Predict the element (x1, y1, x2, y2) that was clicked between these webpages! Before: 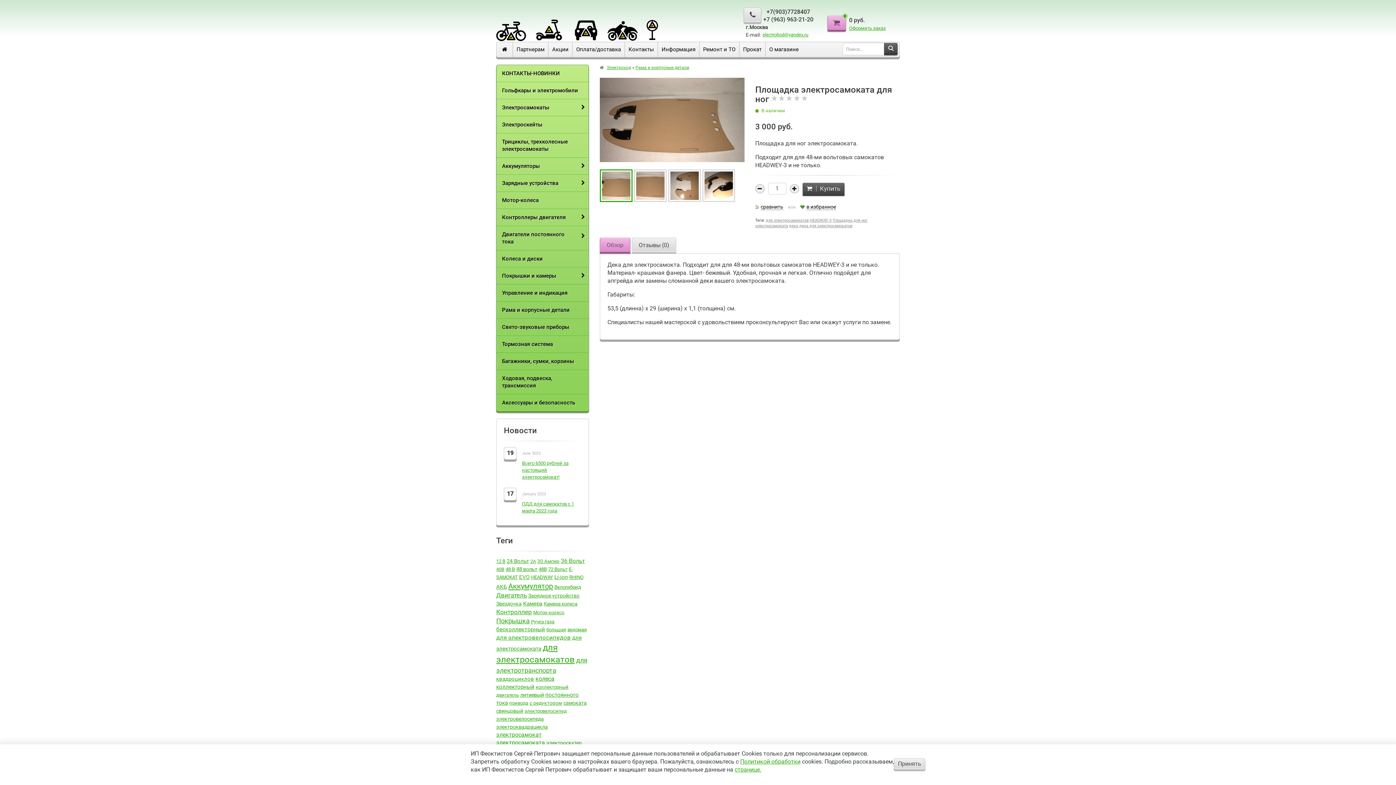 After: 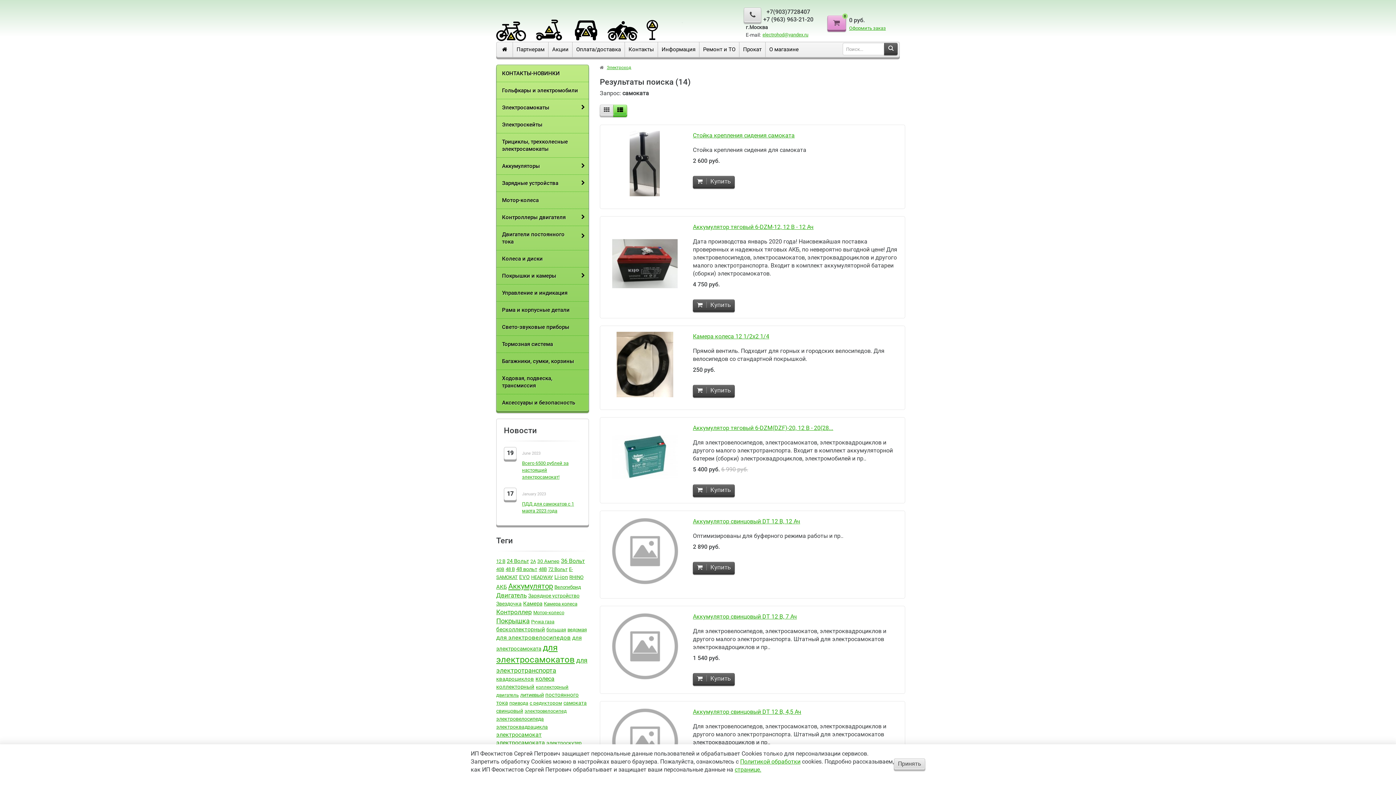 Action: label: самоката bbox: (563, 700, 586, 706)